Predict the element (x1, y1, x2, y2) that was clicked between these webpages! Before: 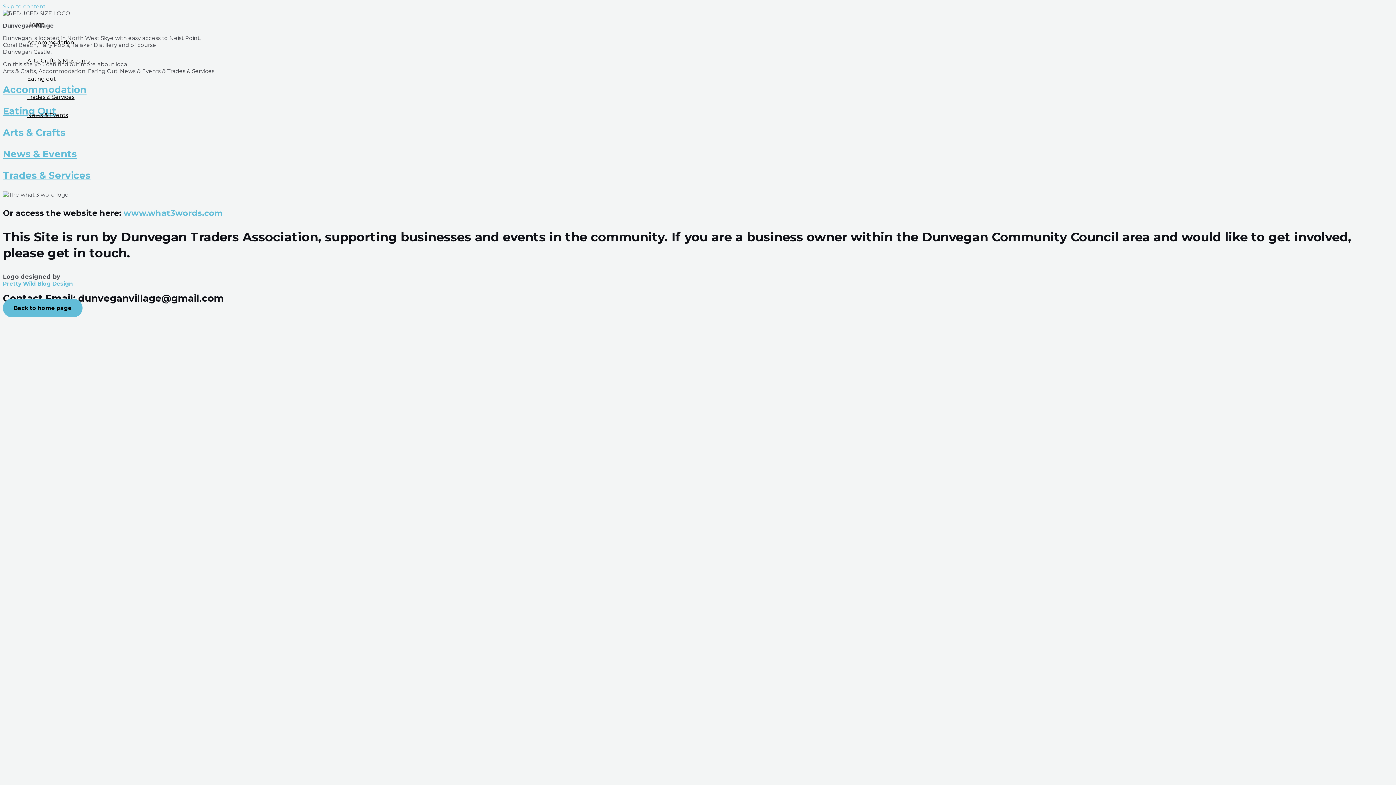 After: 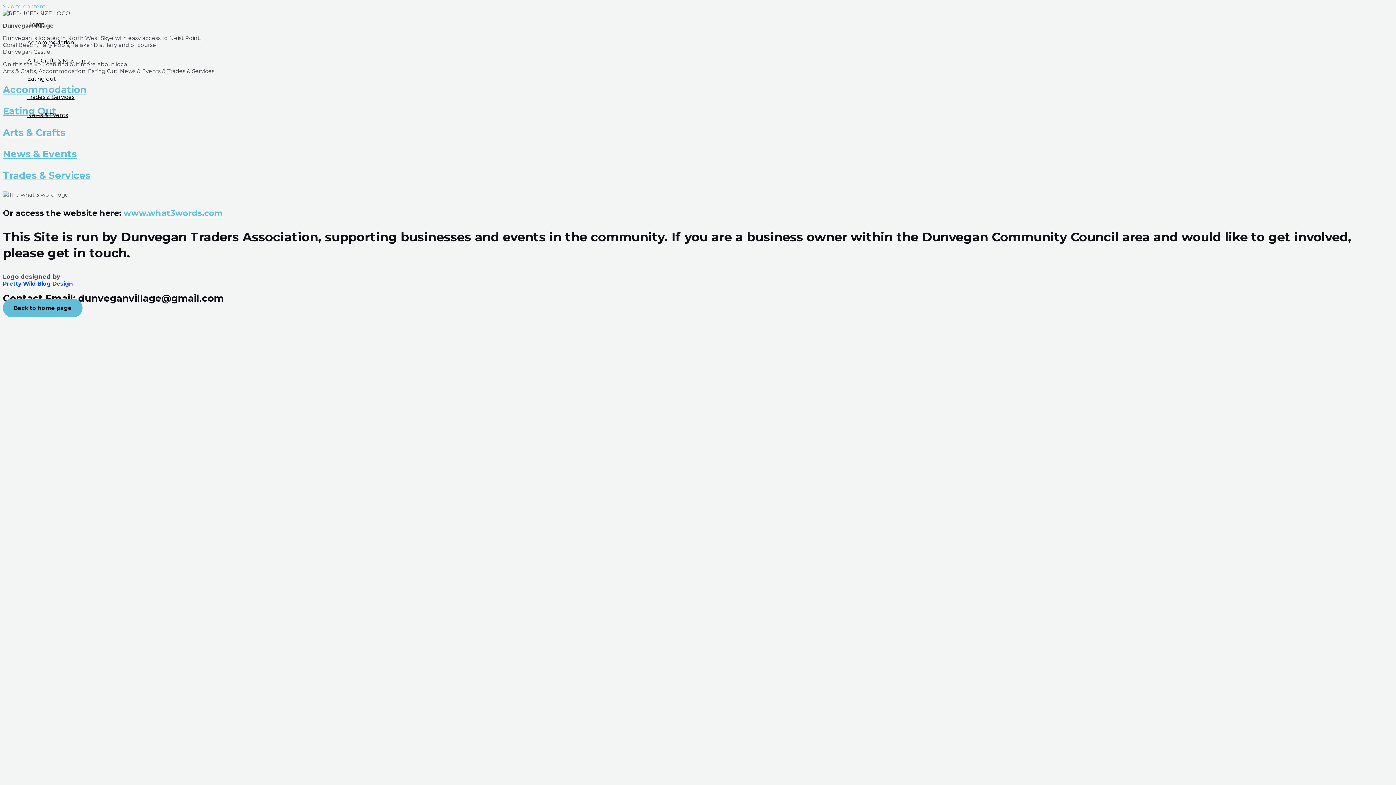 Action: bbox: (2, 280, 72, 287) label: Pretty Wild Blog Design